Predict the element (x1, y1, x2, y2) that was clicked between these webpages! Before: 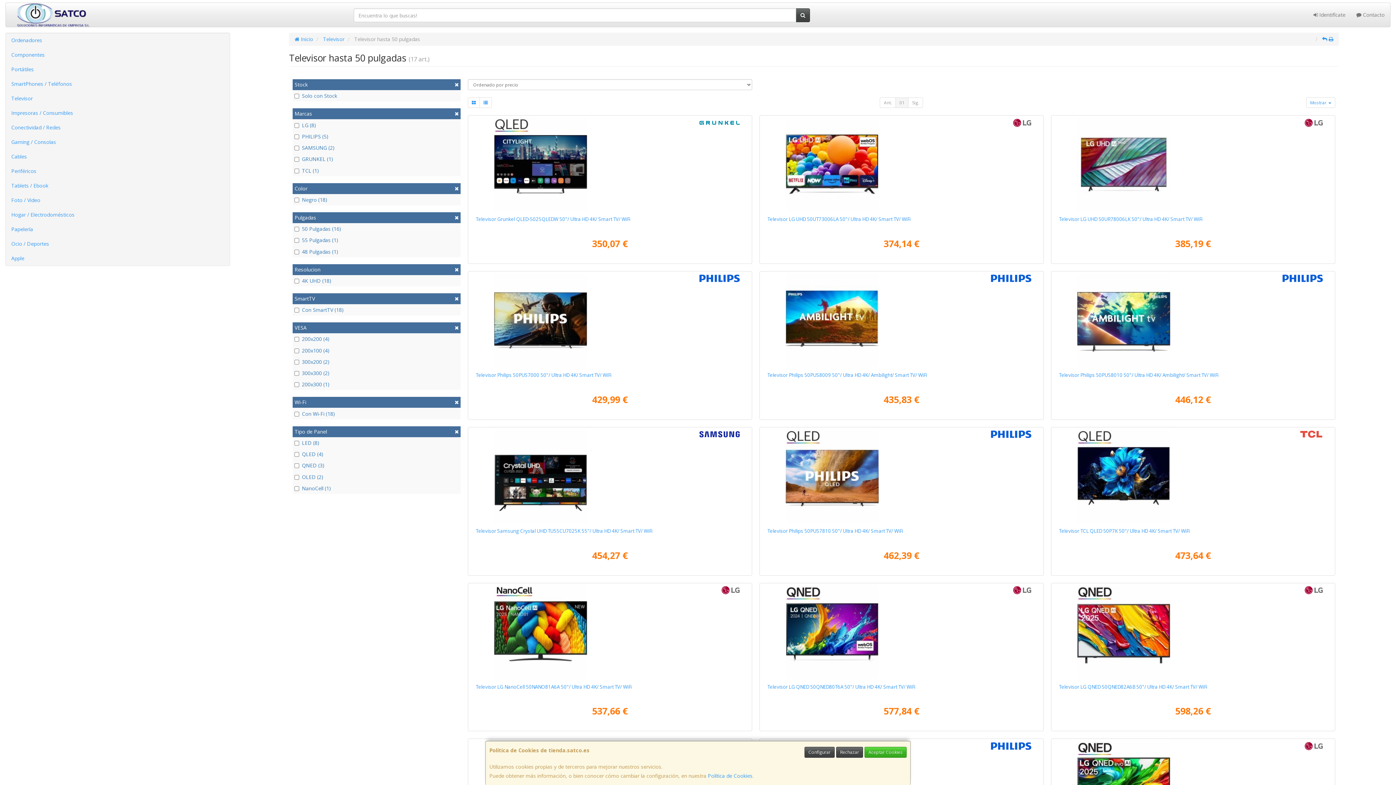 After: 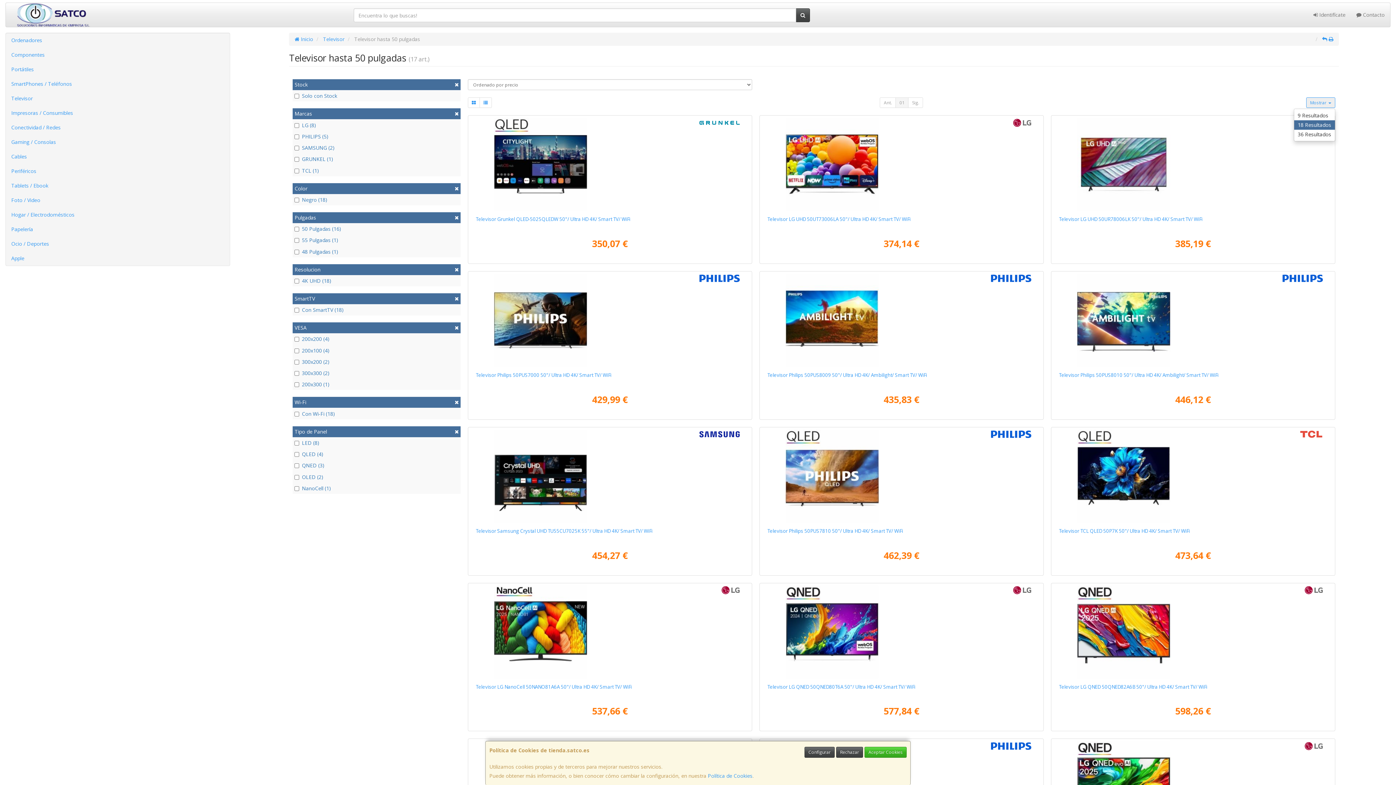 Action: bbox: (1306, 97, 1335, 108) label: Mostrar 